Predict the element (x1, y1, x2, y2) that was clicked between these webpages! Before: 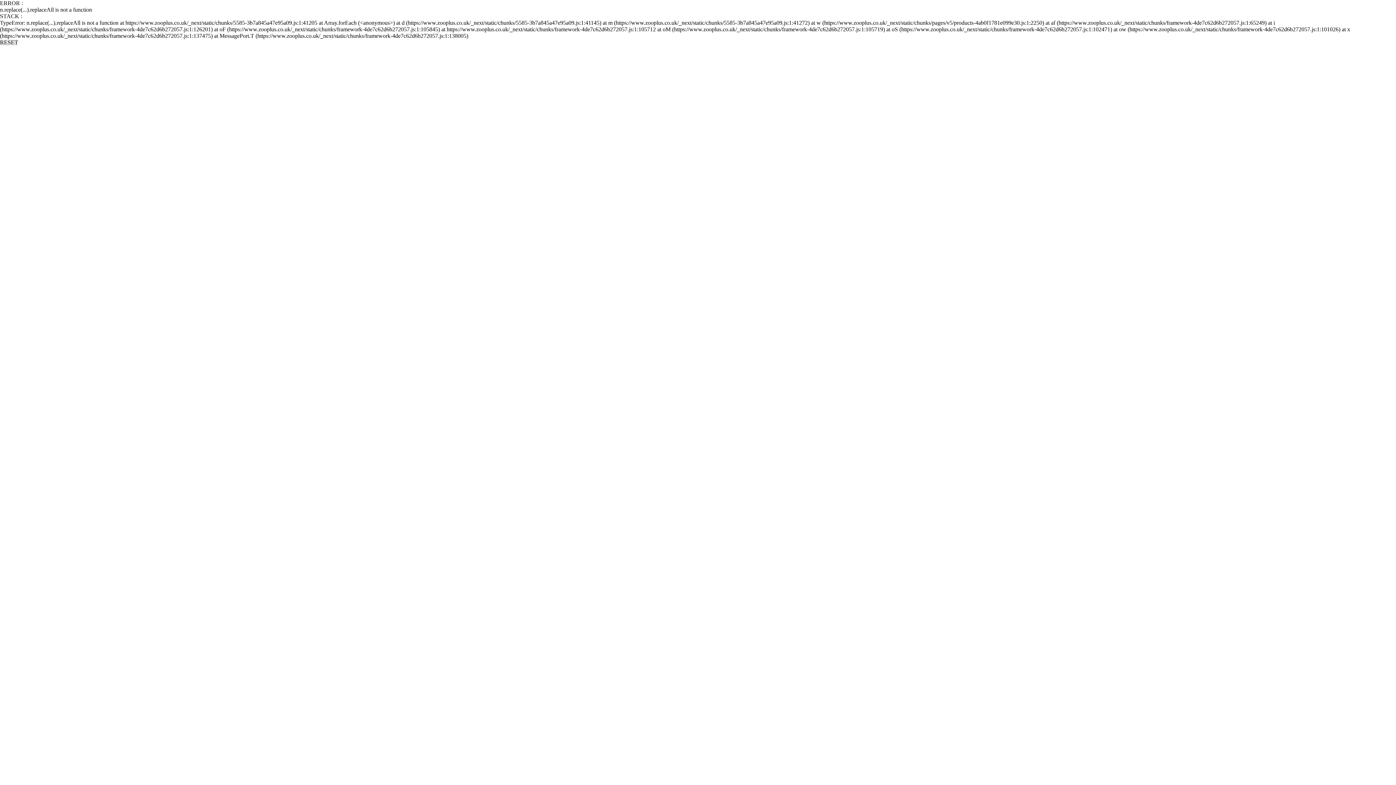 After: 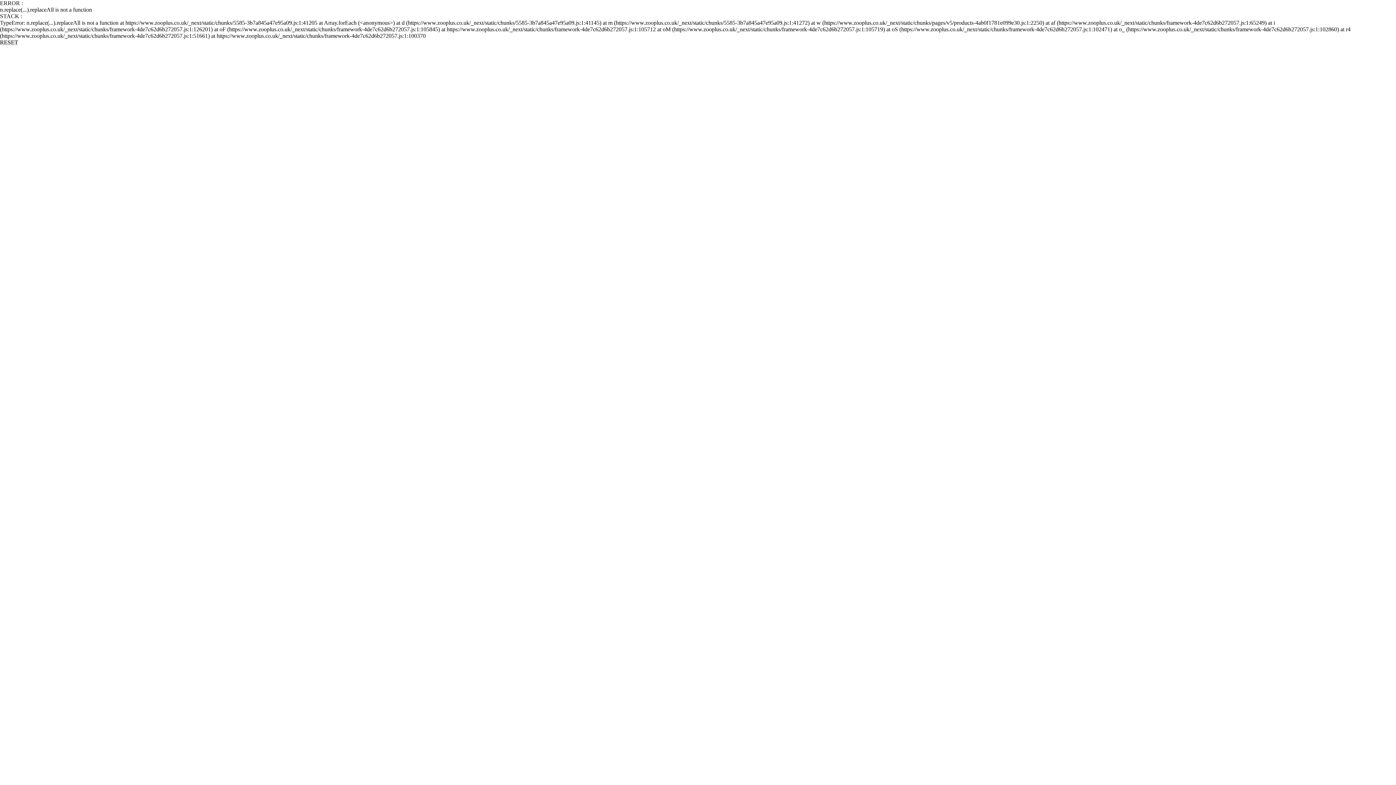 Action: bbox: (0, 39, 18, 45) label: RESET